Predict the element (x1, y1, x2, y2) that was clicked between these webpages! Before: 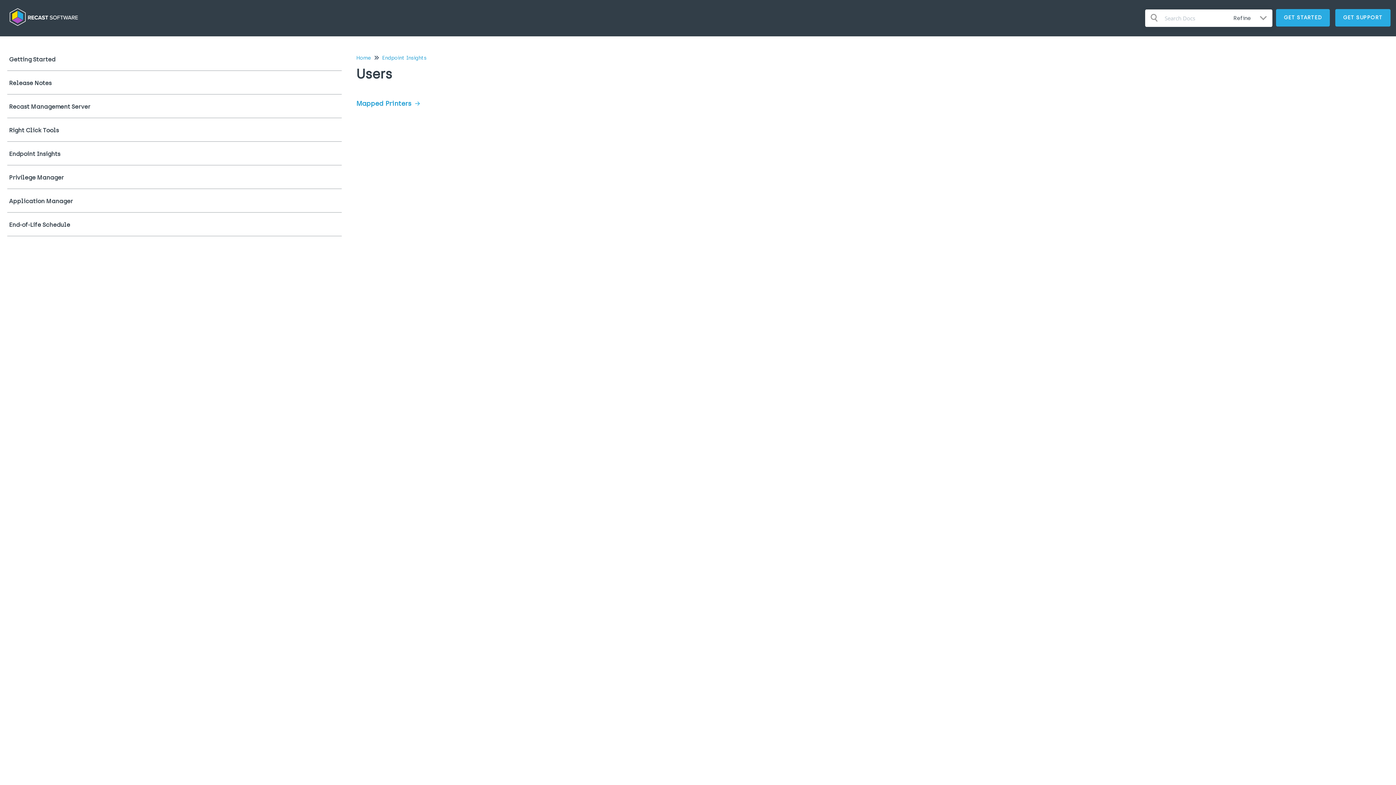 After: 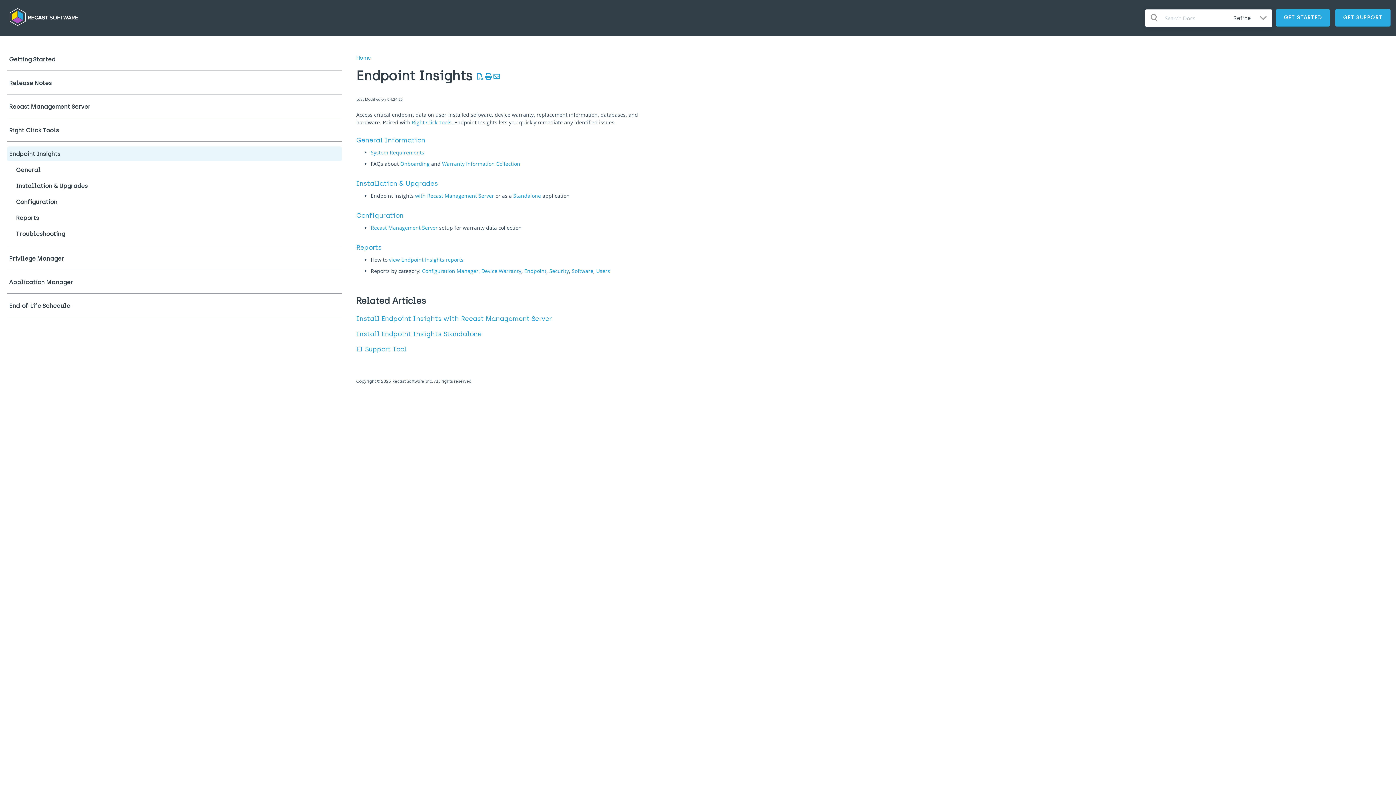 Action: label: Endpoint Insights bbox: (382, 54, 426, 61)